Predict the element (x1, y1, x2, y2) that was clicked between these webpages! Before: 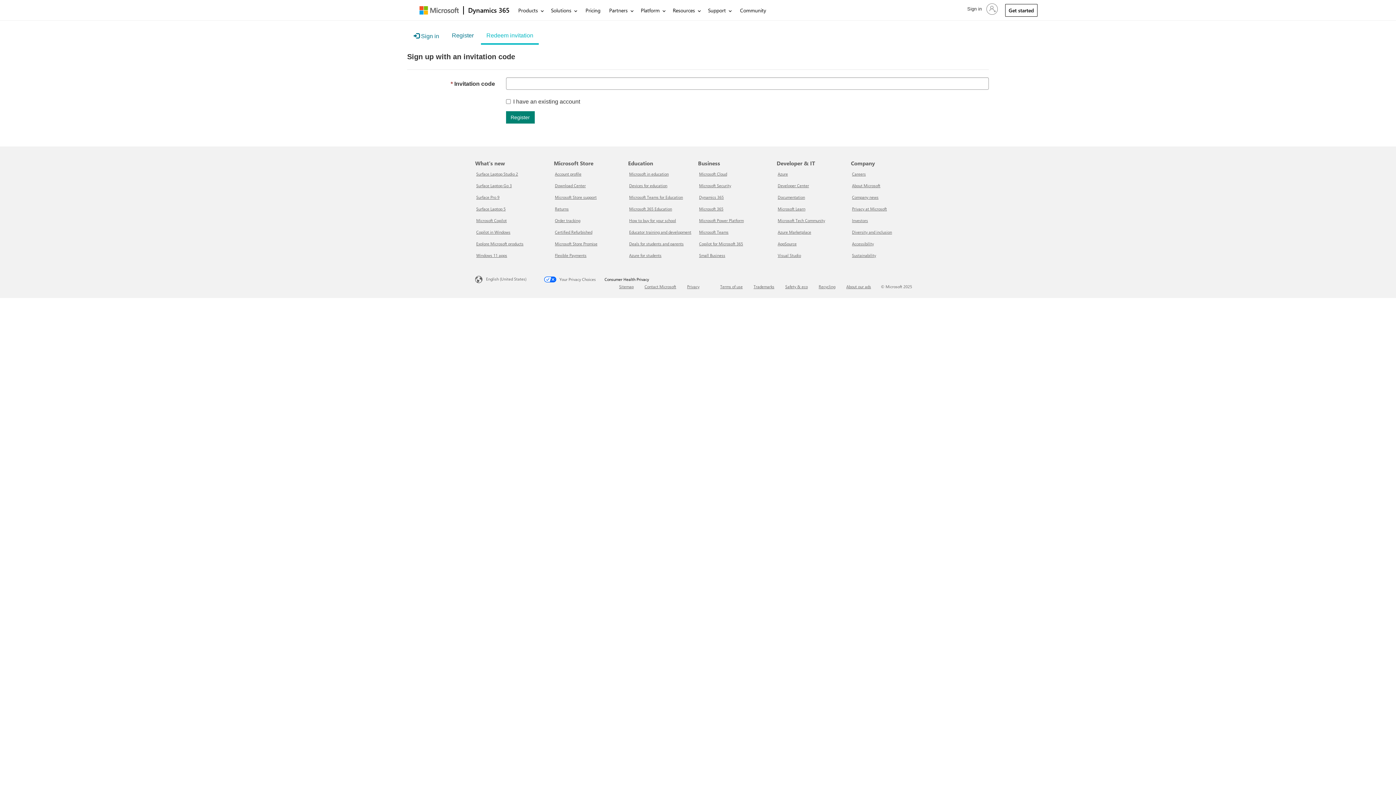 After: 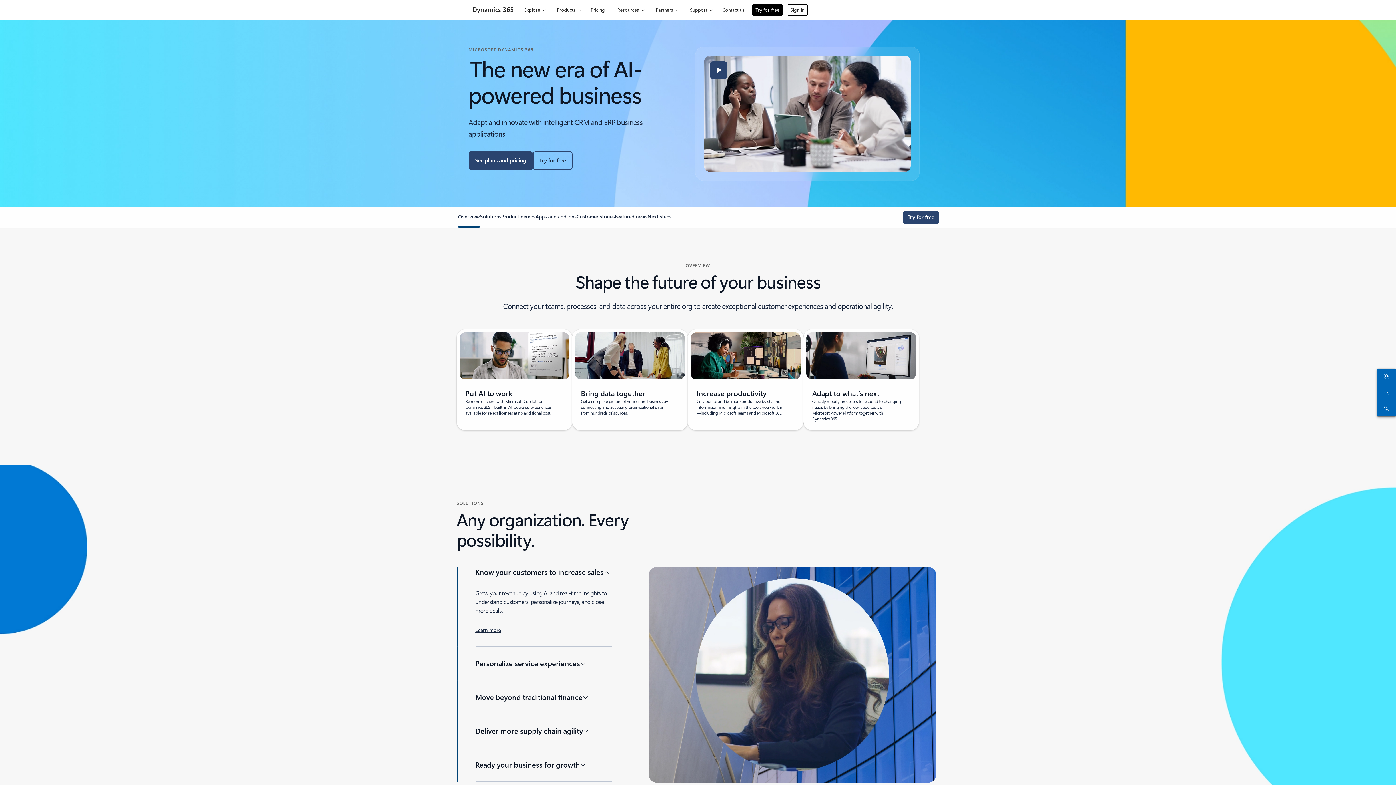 Action: label: Navigate to Dynamics 365 home page bbox: (463, 0, 514, 20)